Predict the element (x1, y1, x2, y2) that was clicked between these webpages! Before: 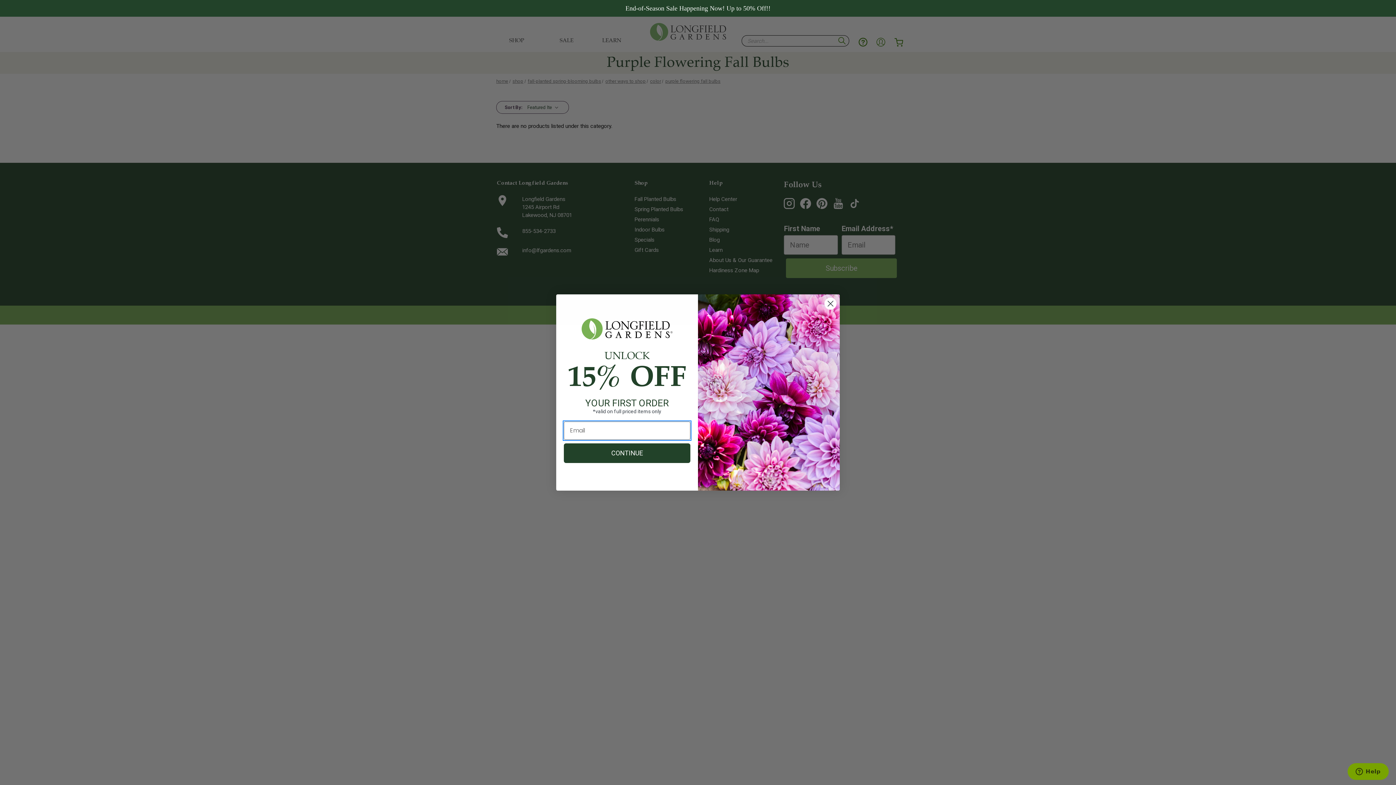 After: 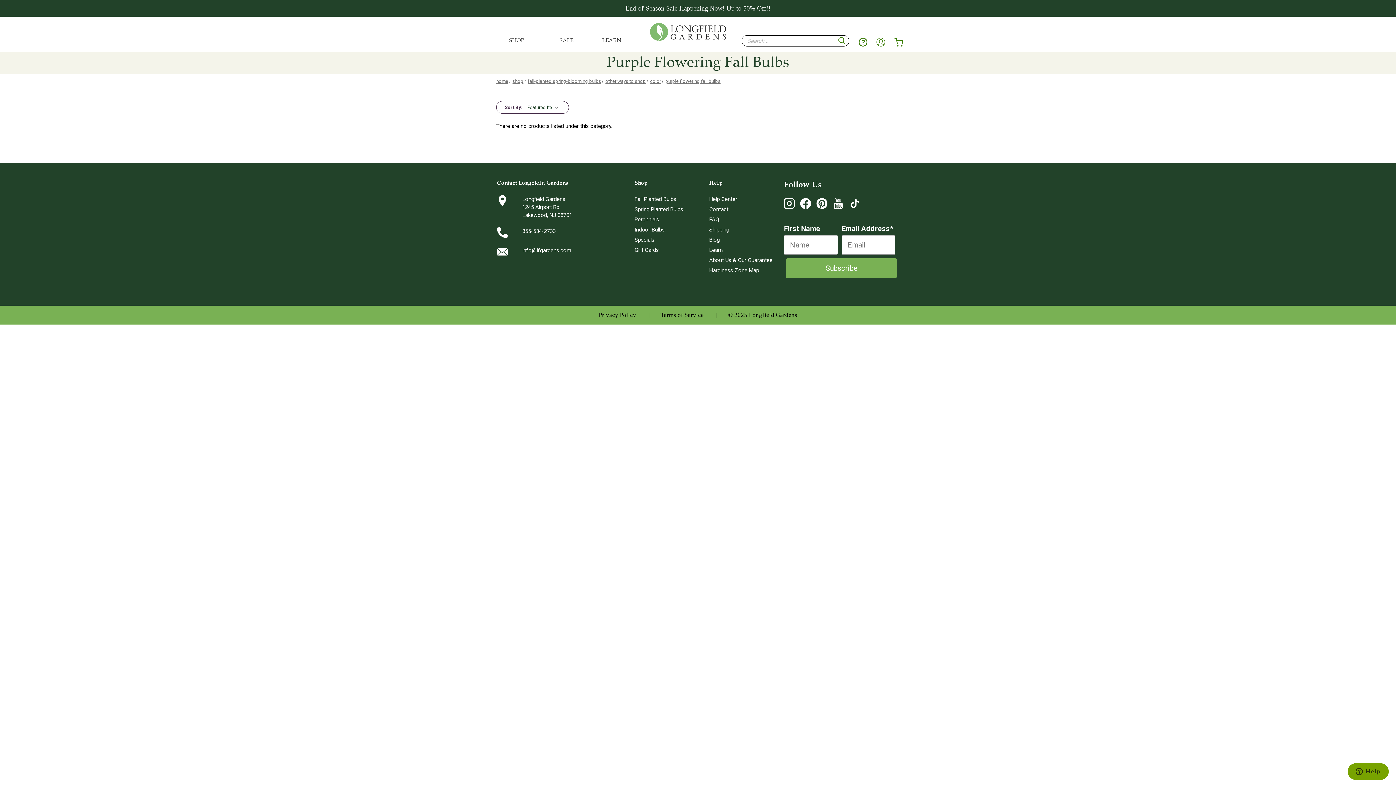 Action: label: Close dialog bbox: (824, 297, 837, 310)